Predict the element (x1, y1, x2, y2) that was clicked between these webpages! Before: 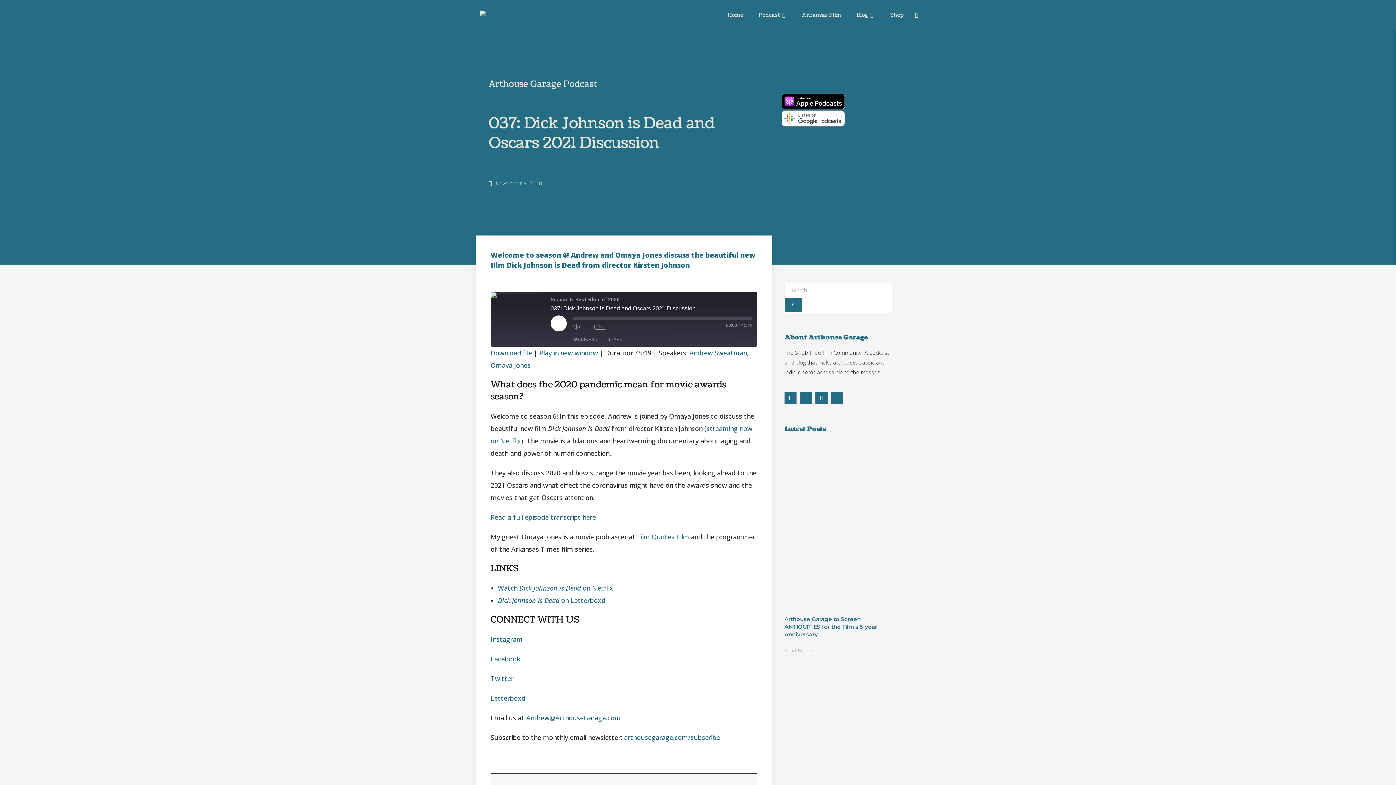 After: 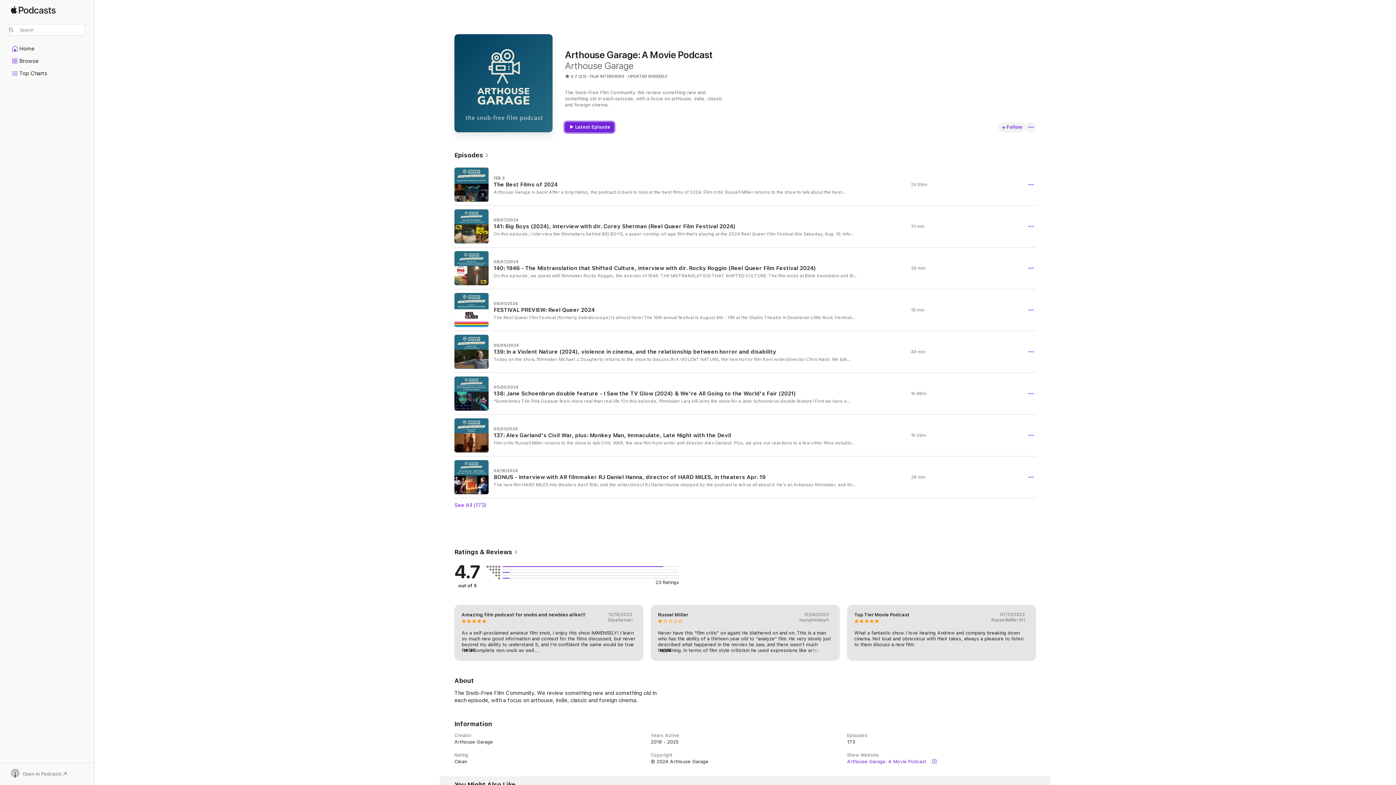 Action: bbox: (781, 93, 845, 109)